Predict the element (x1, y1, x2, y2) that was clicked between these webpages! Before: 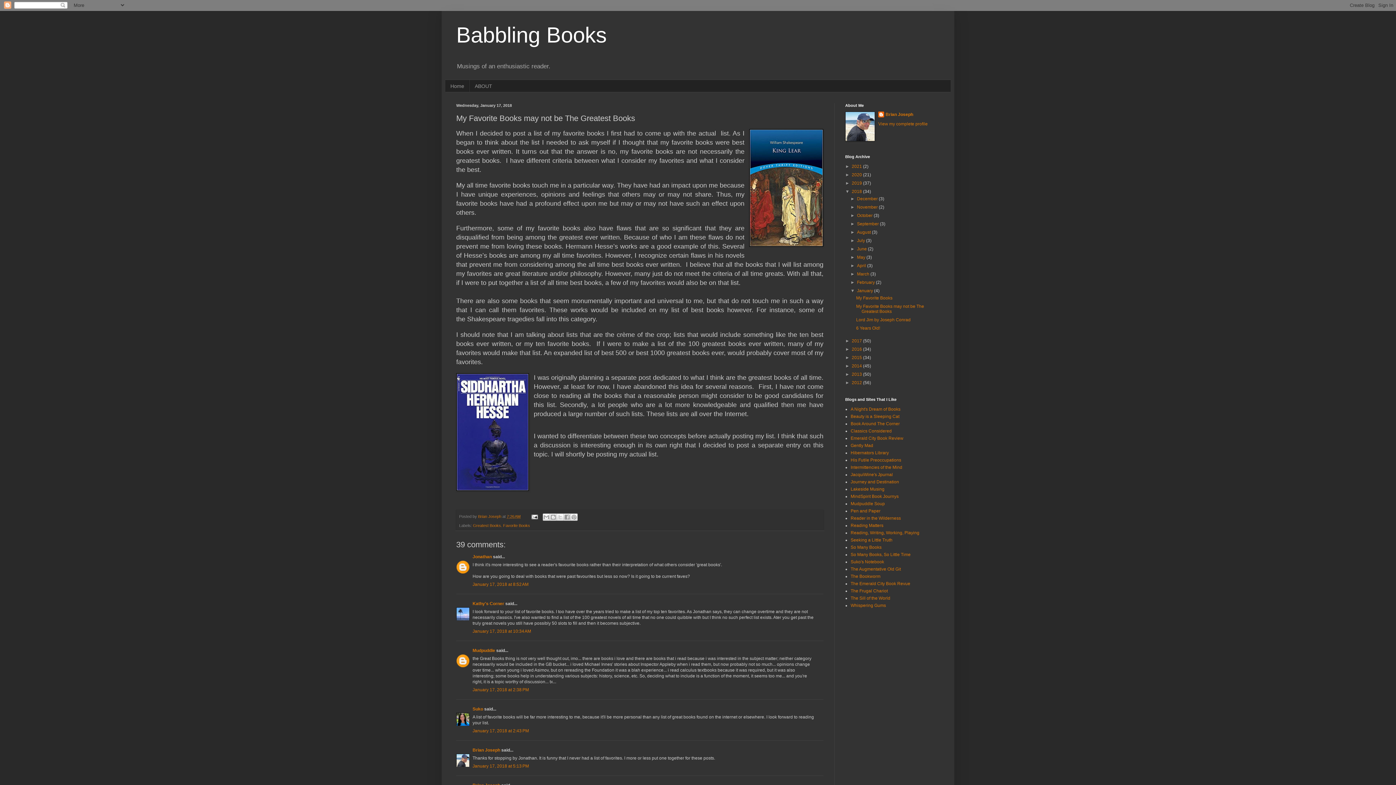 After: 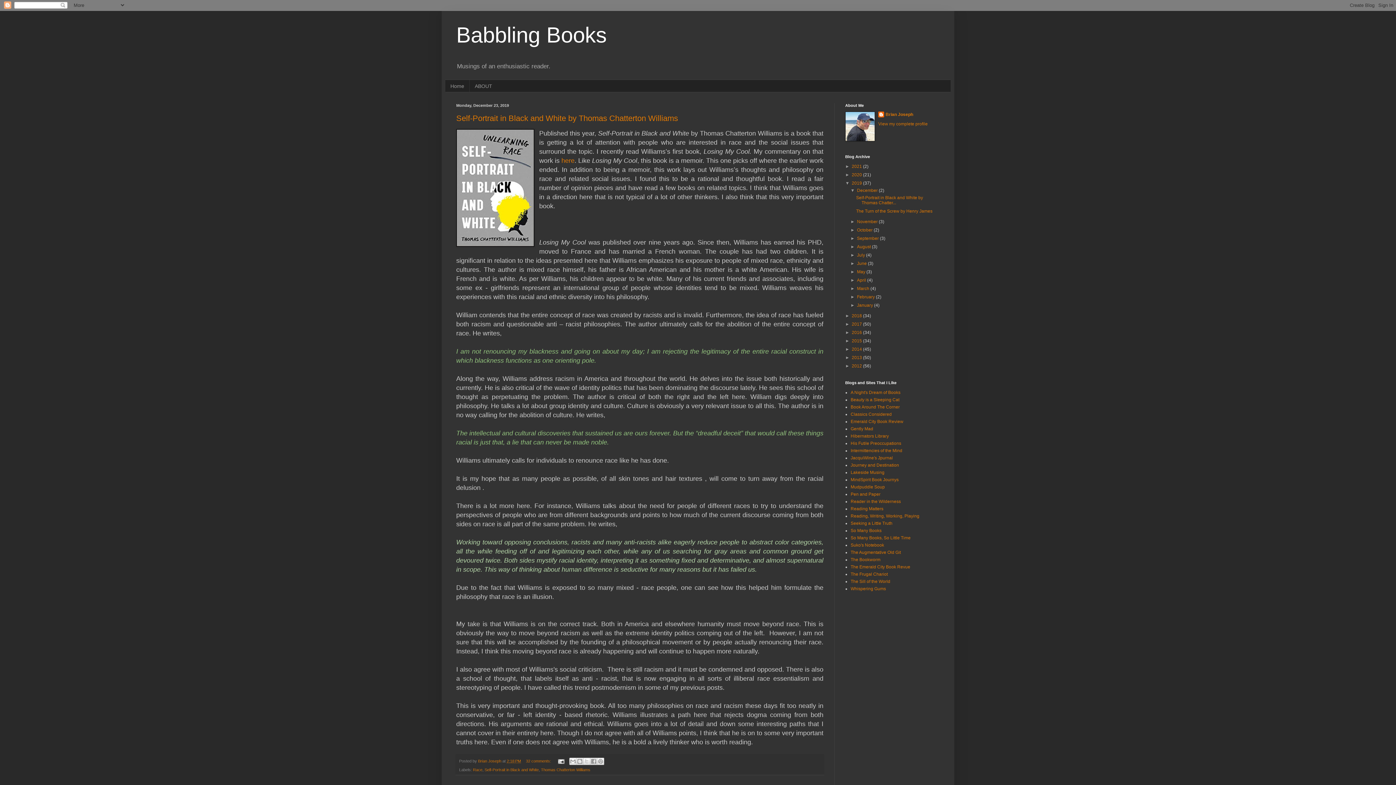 Action: label: 2019  bbox: (852, 180, 863, 185)